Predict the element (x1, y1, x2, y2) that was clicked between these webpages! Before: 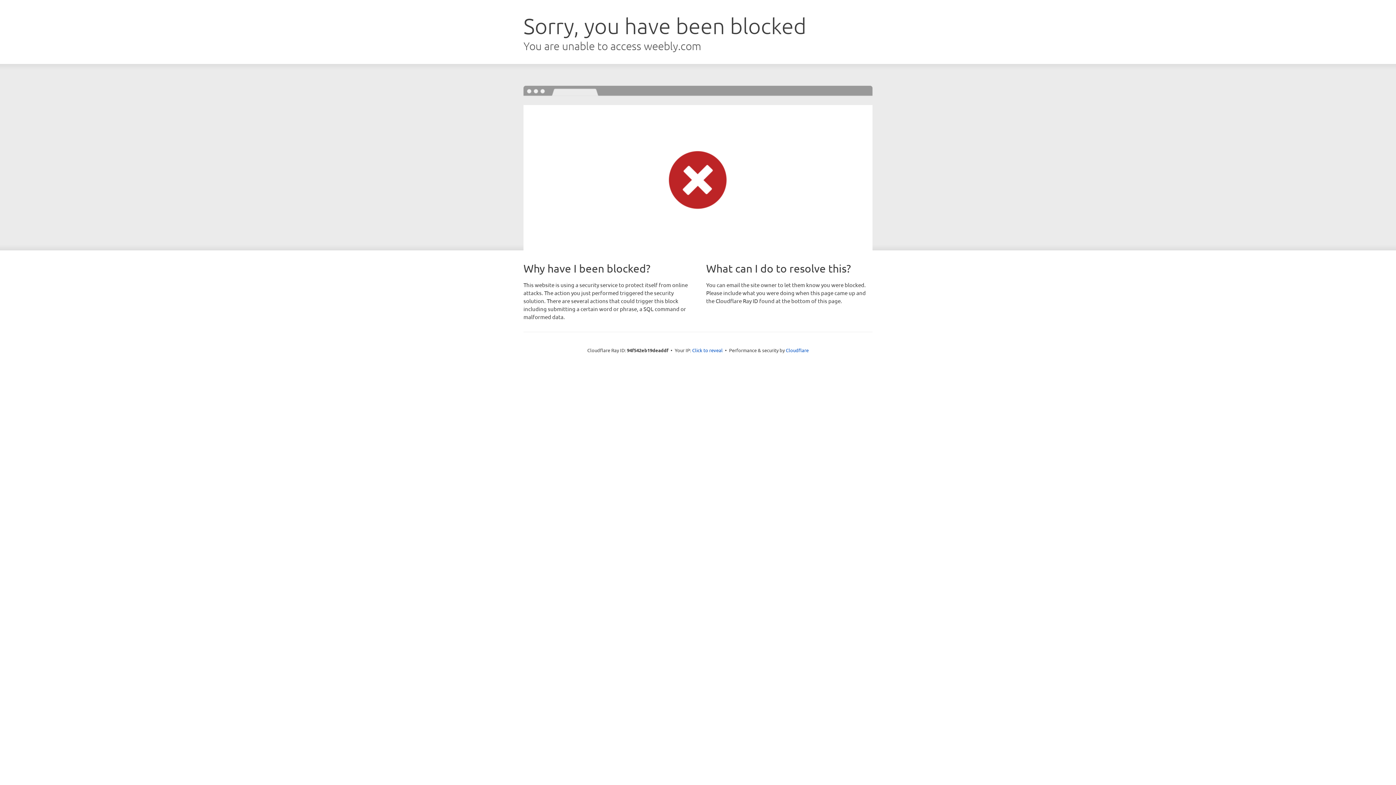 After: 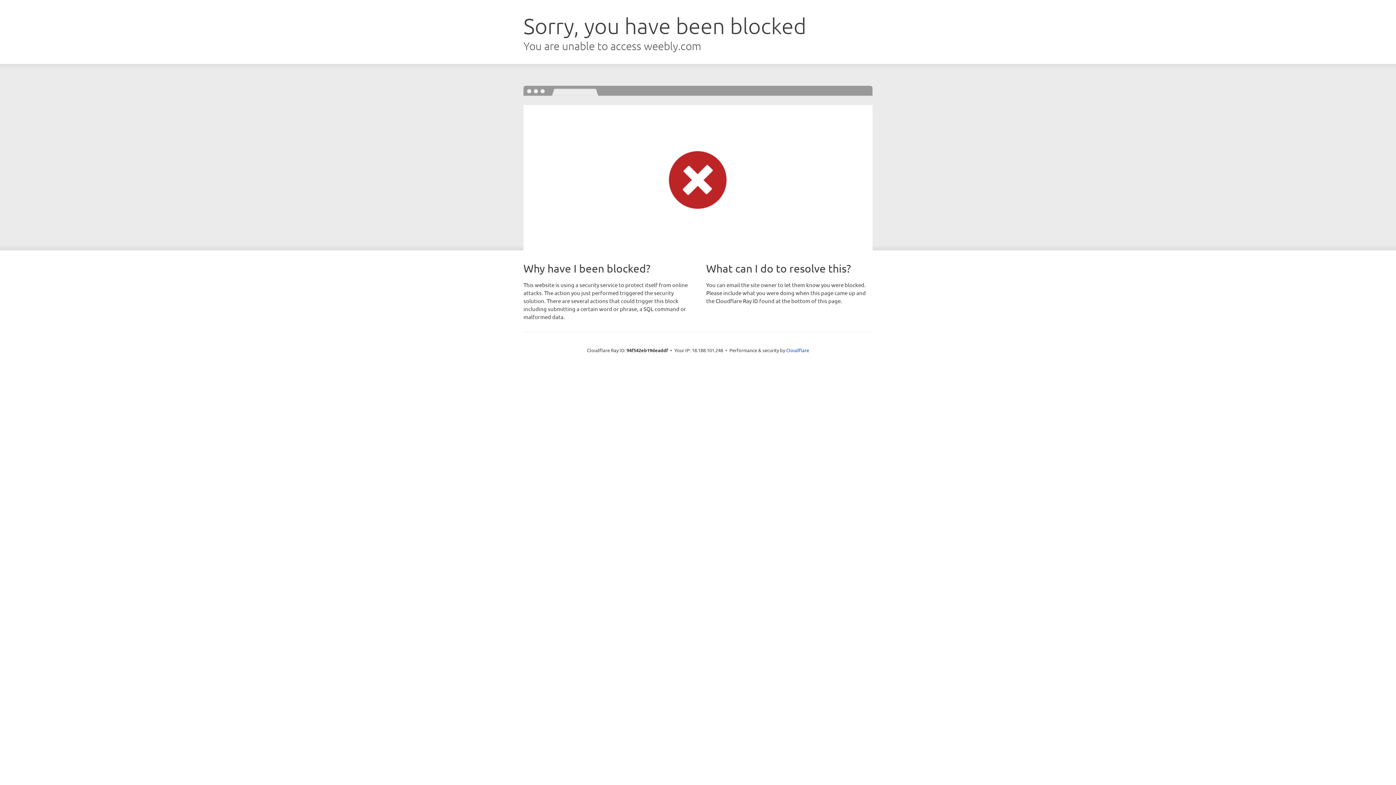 Action: bbox: (692, 346, 722, 353) label: Click to reveal